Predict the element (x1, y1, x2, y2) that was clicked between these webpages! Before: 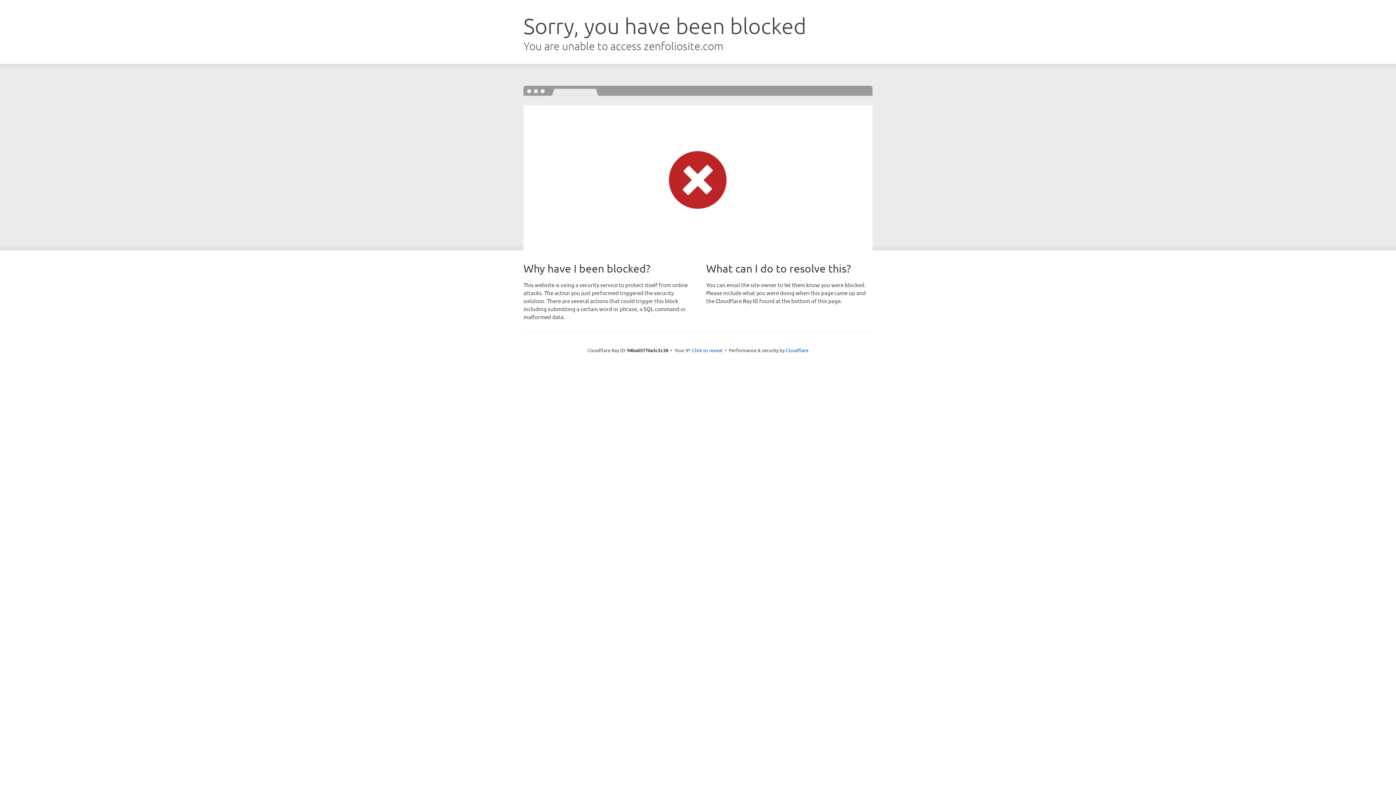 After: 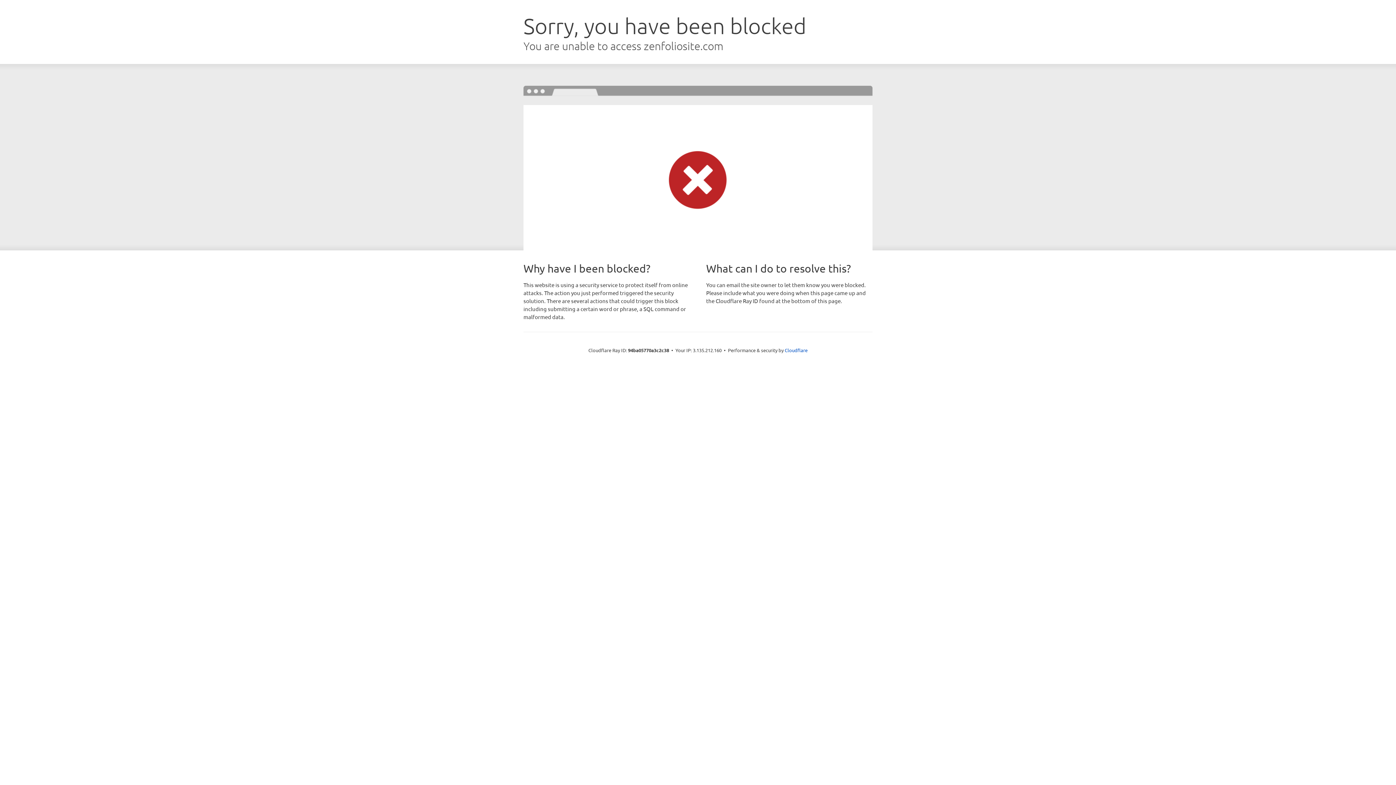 Action: bbox: (692, 346, 722, 353) label: Click to reveal